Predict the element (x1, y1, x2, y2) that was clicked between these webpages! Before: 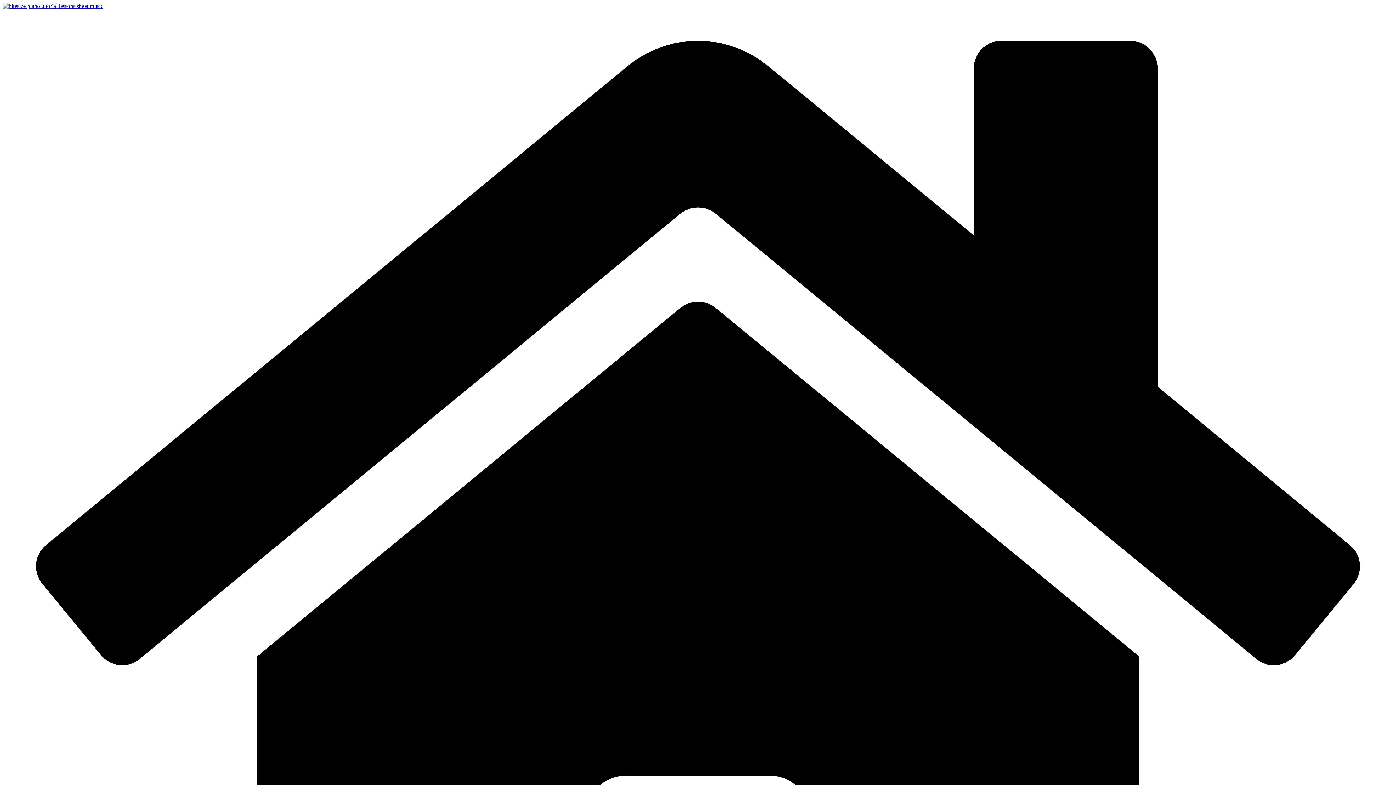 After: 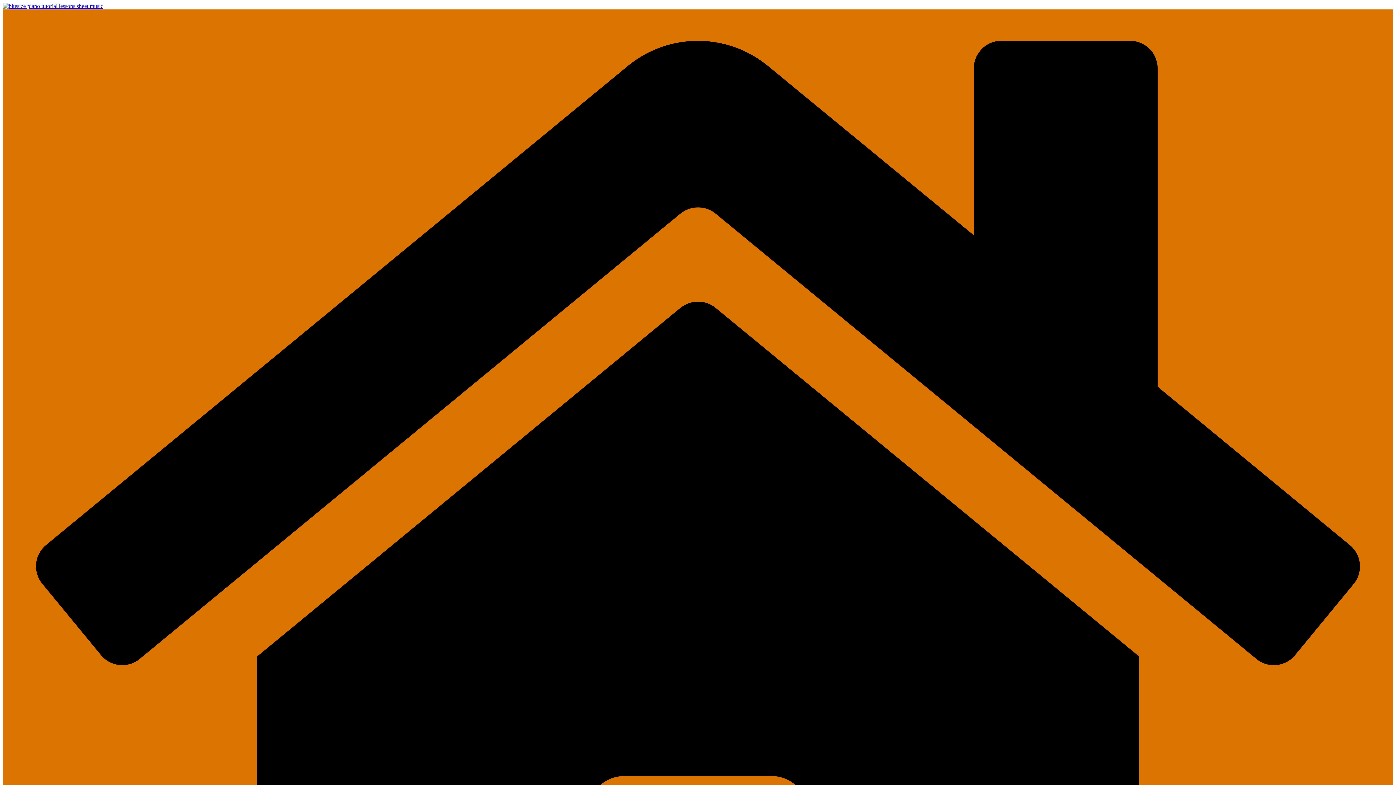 Action: bbox: (2, 2, 103, 9)